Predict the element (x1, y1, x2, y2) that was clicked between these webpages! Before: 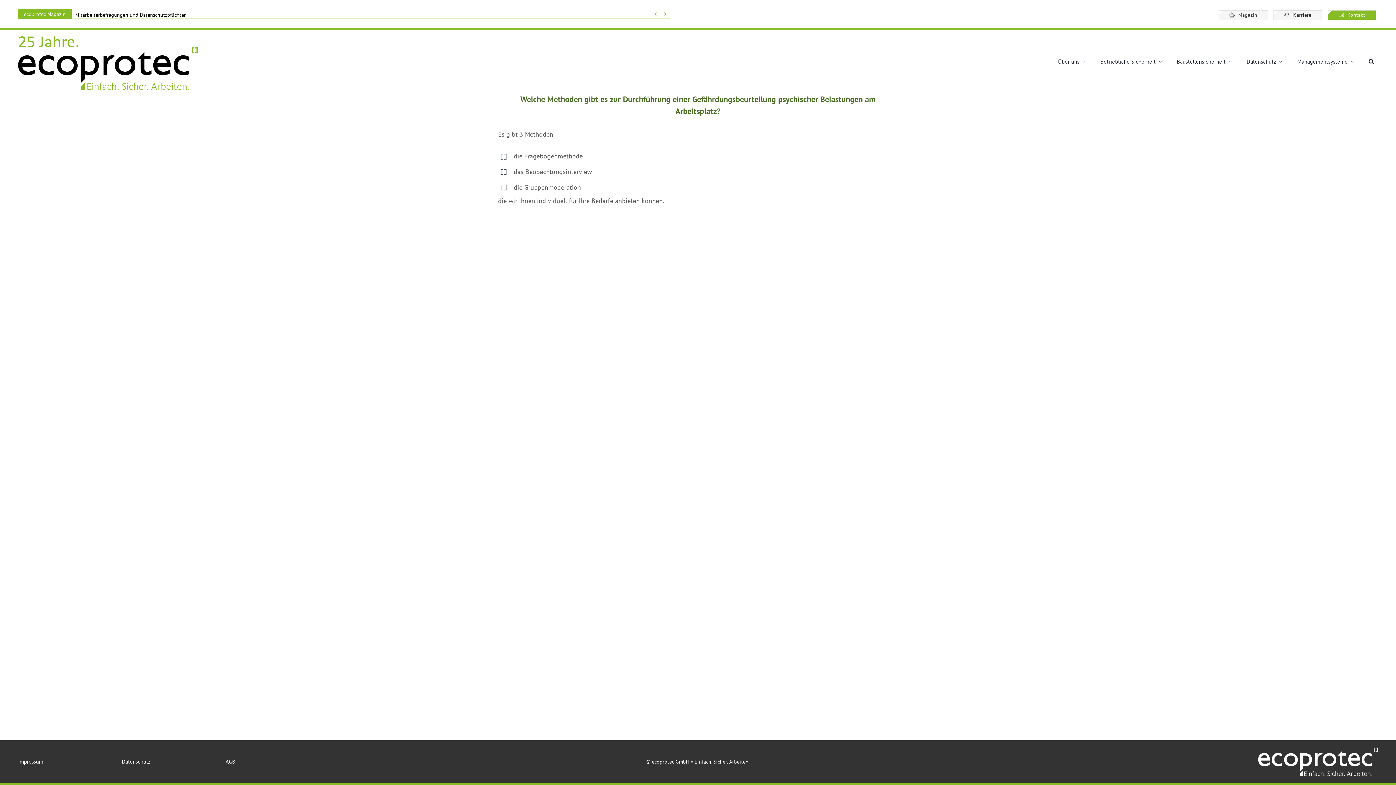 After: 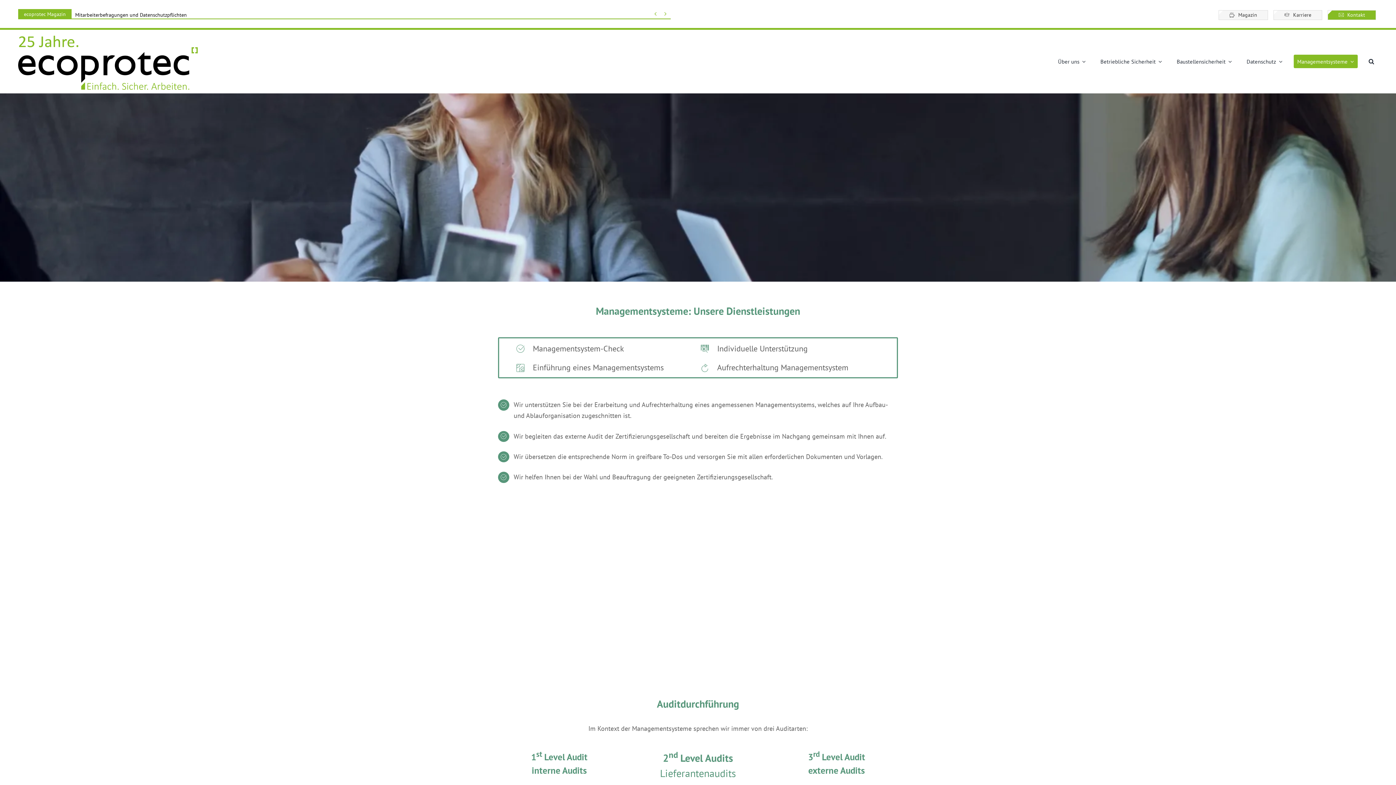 Action: label: Managementsysteme bbox: (1293, 54, 1358, 68)